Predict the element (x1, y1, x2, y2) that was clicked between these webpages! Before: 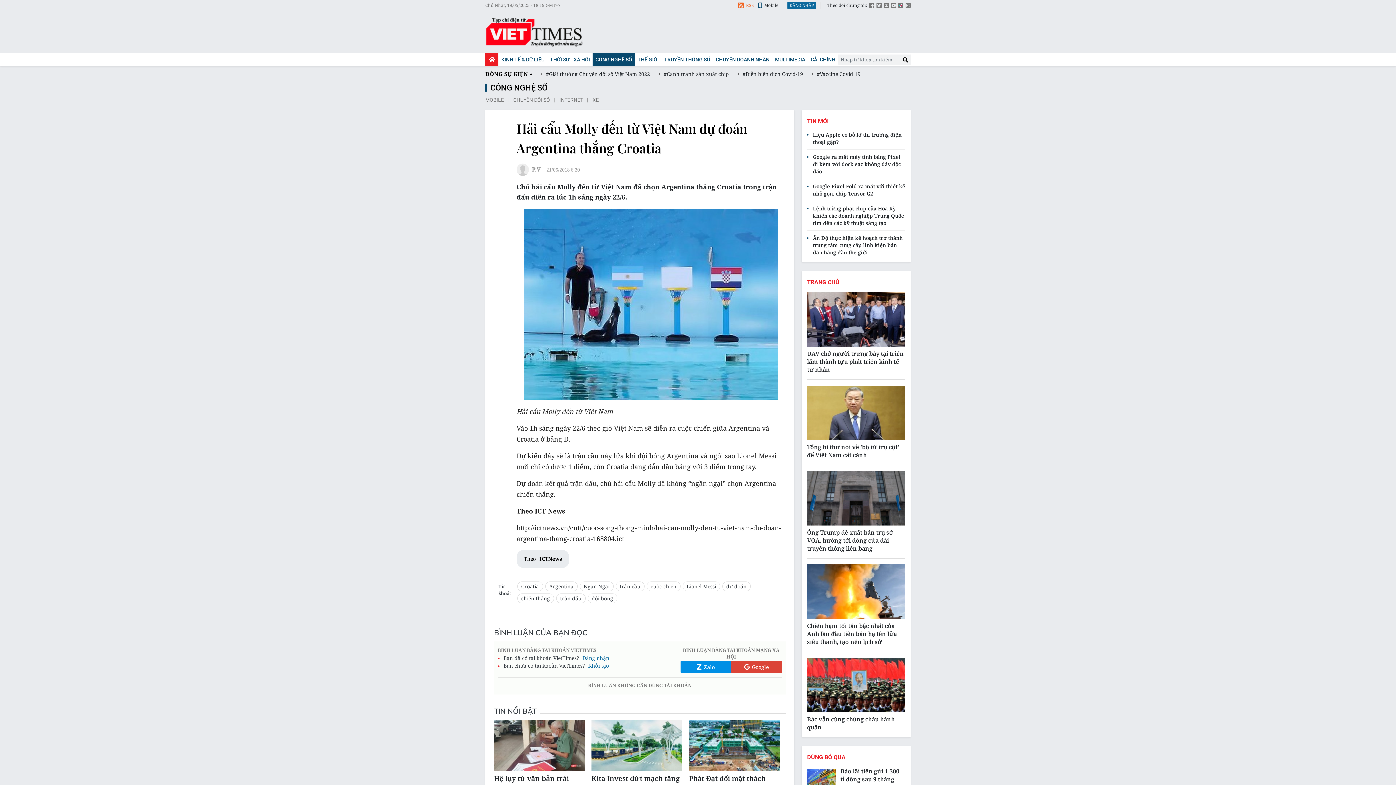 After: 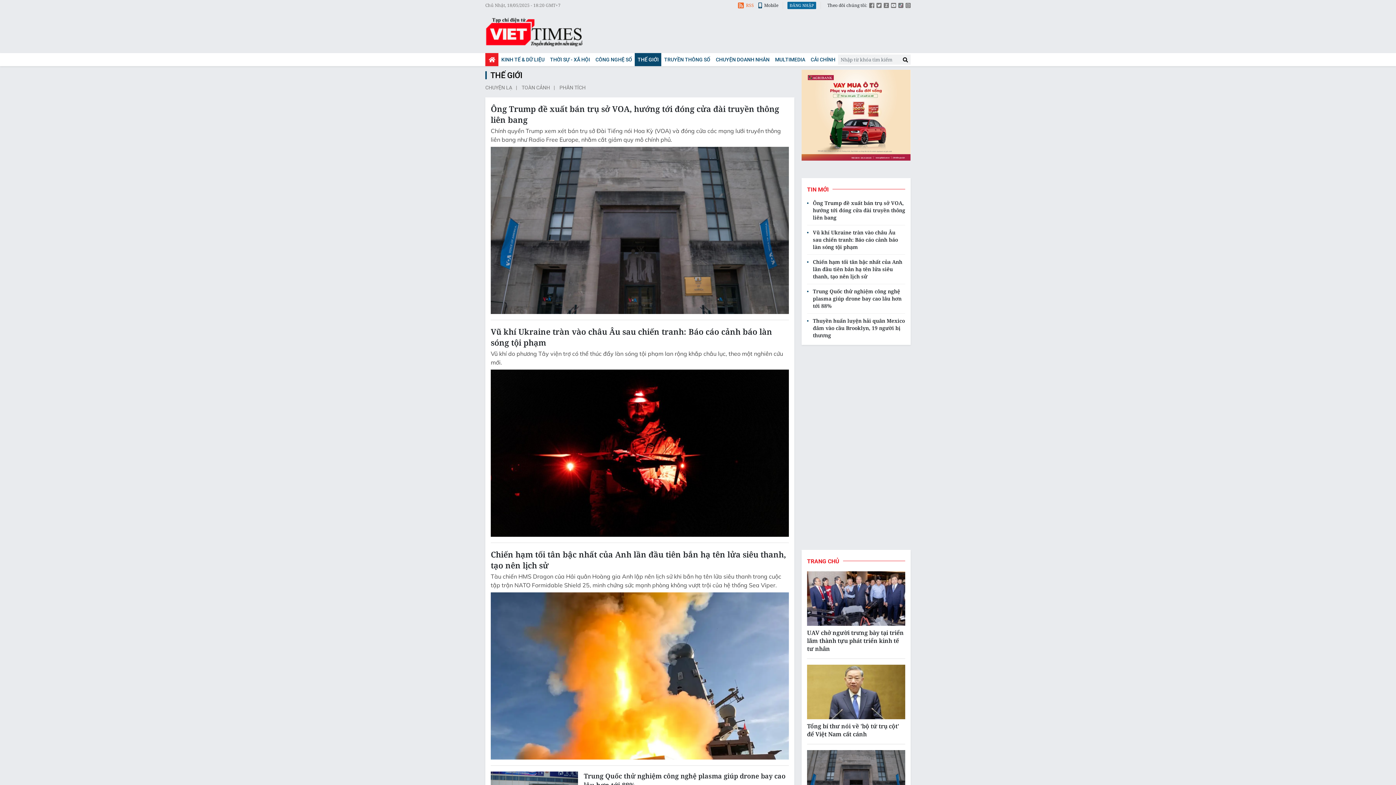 Action: bbox: (634, 53, 661, 66) label: THẾ GIỚI